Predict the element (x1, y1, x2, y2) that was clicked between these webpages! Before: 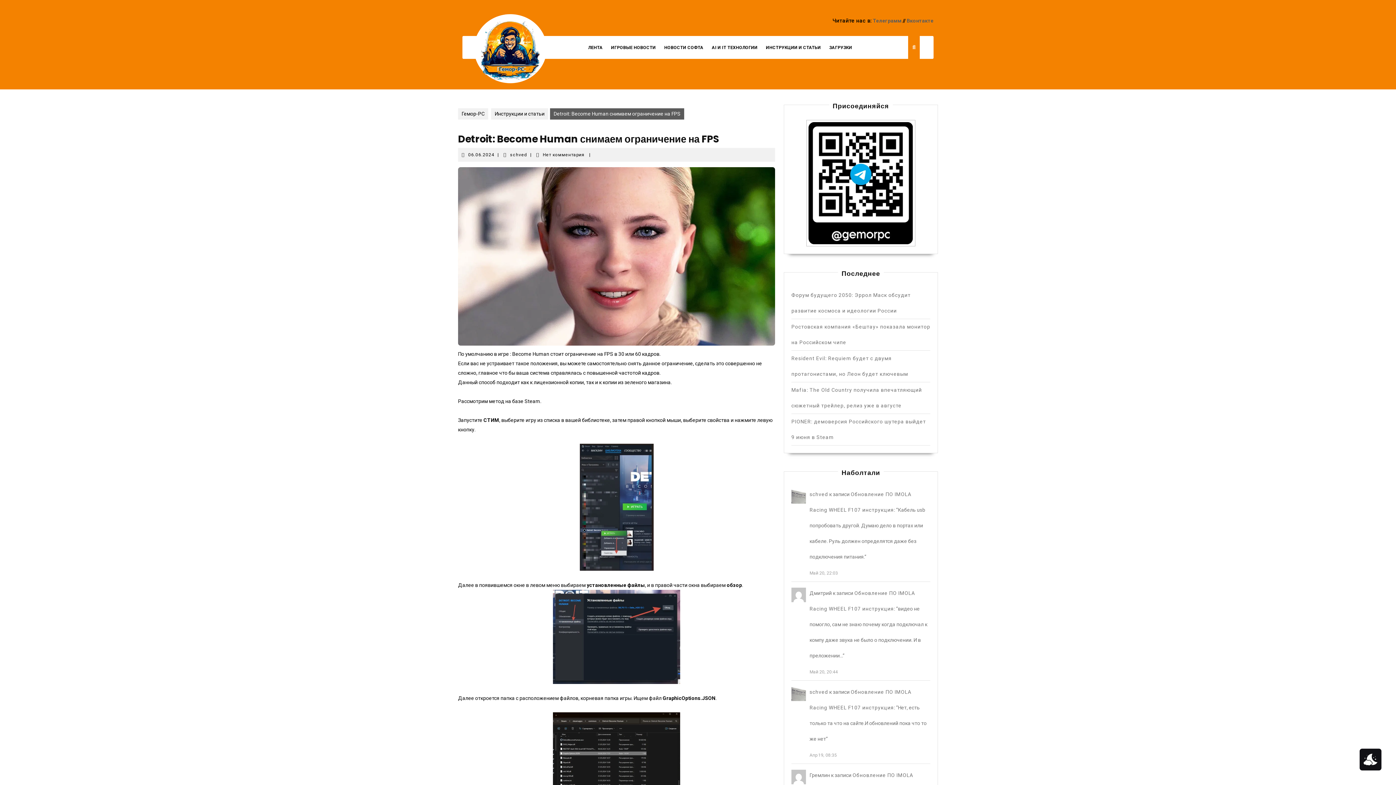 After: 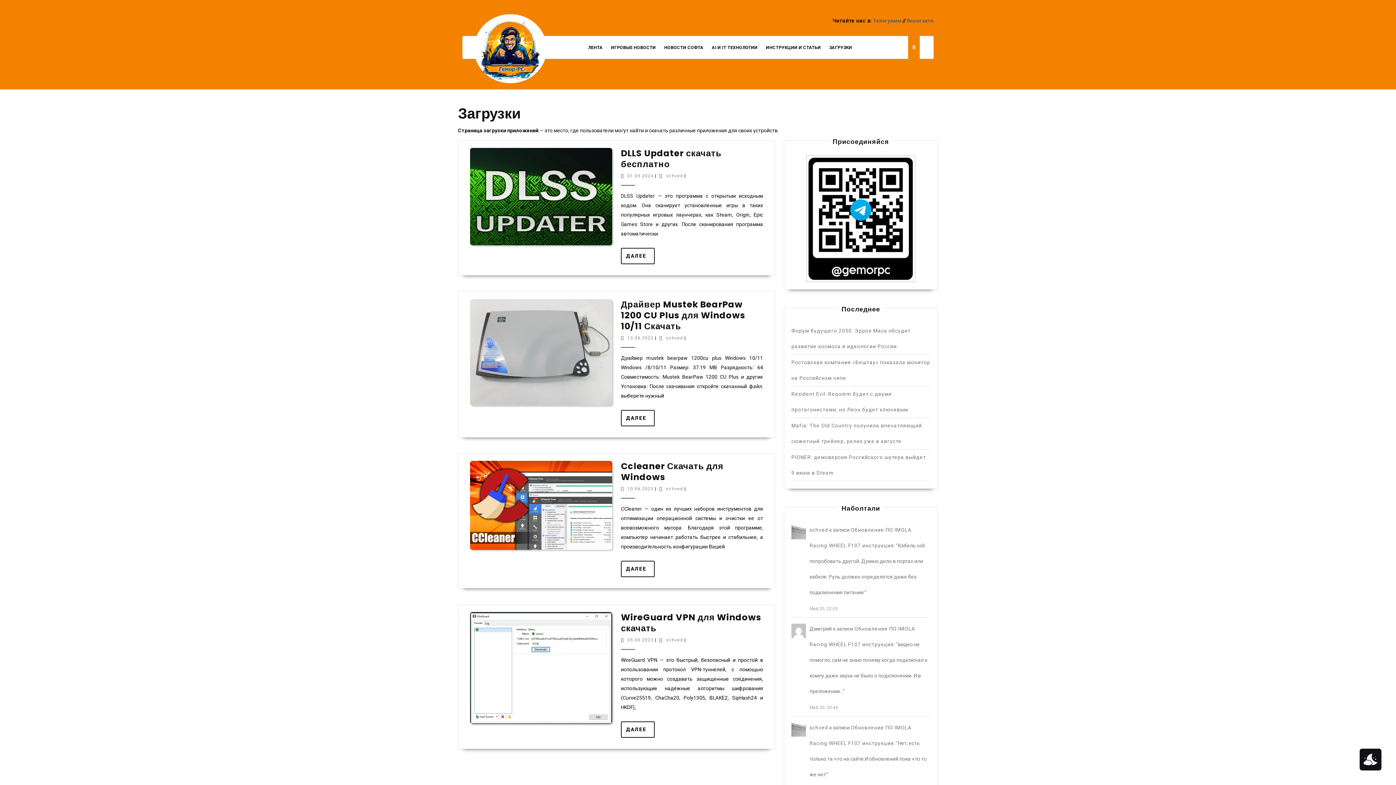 Action: label: ЗАГРУЗКИ bbox: (825, 36, 856, 58)